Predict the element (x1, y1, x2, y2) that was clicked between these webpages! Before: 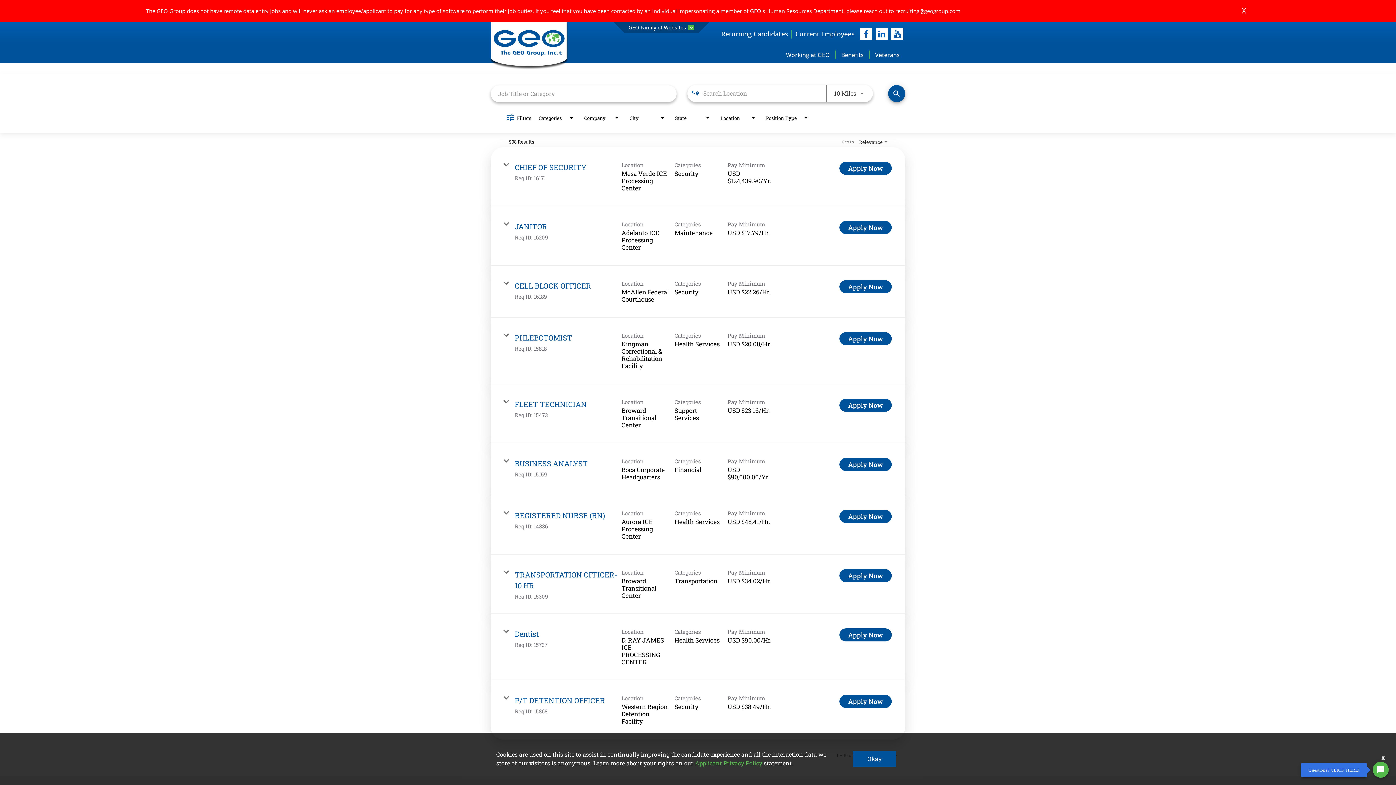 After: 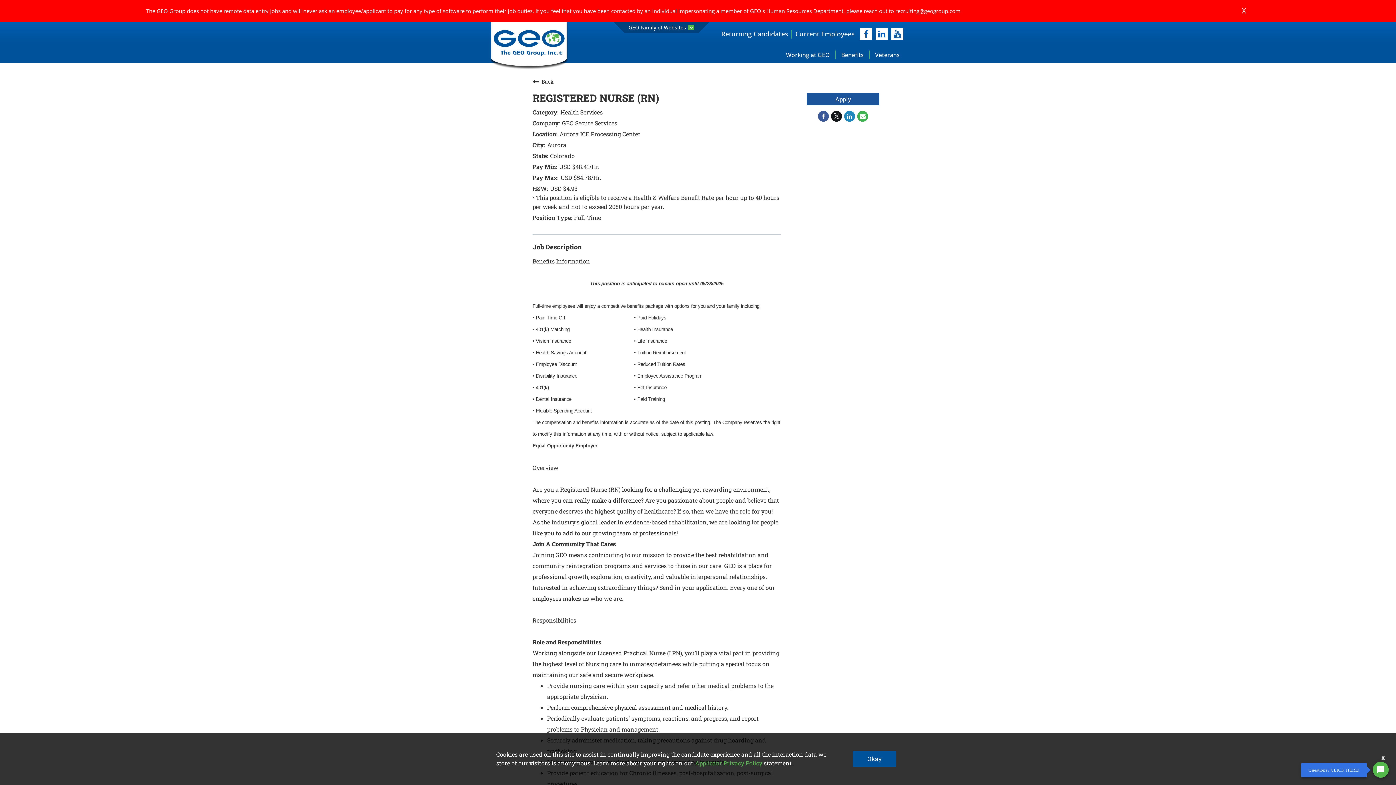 Action: bbox: (514, 510, 605, 520) label: REGISTERED NURSE (RN)